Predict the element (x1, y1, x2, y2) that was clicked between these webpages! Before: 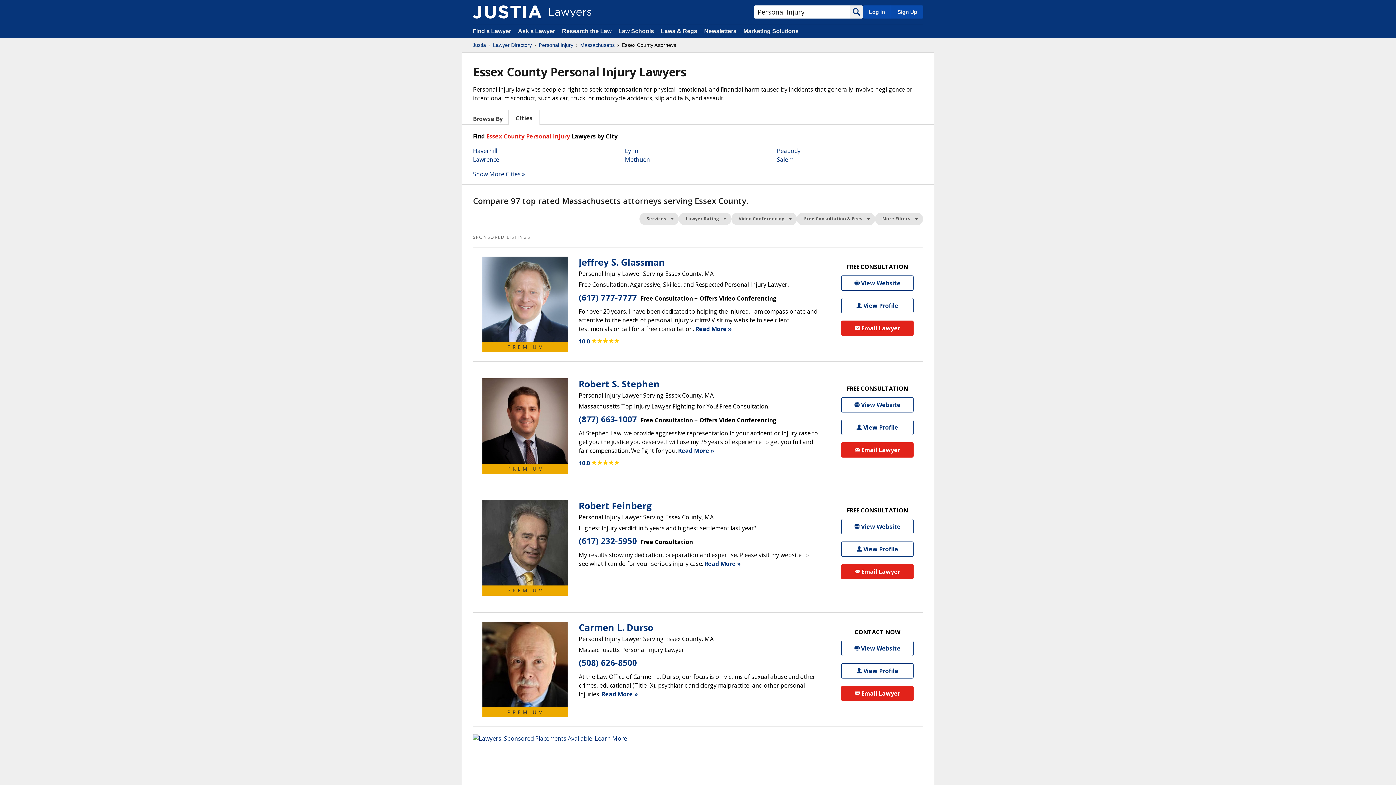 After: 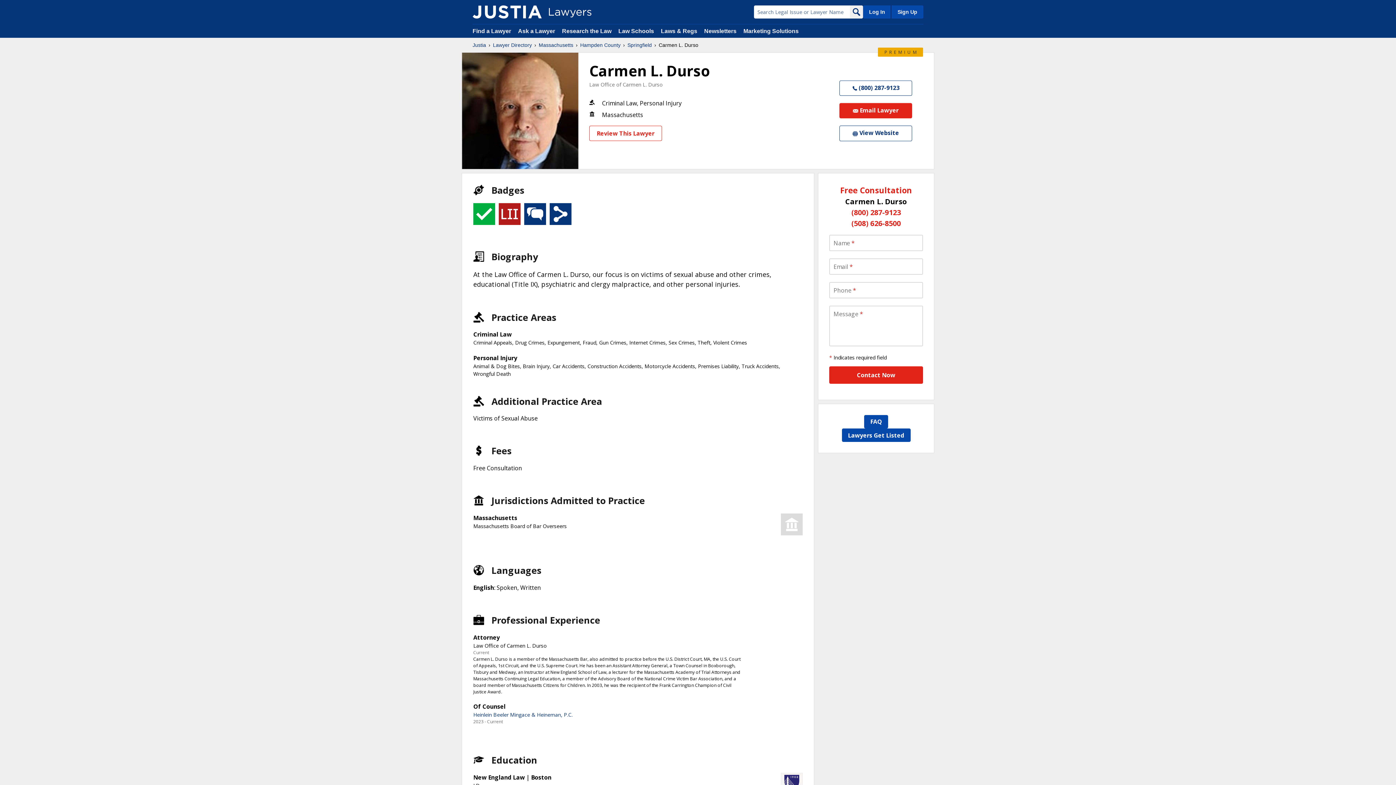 Action: label: Carmen L. Durso View Profile bbox: (841, 663, 913, 678)